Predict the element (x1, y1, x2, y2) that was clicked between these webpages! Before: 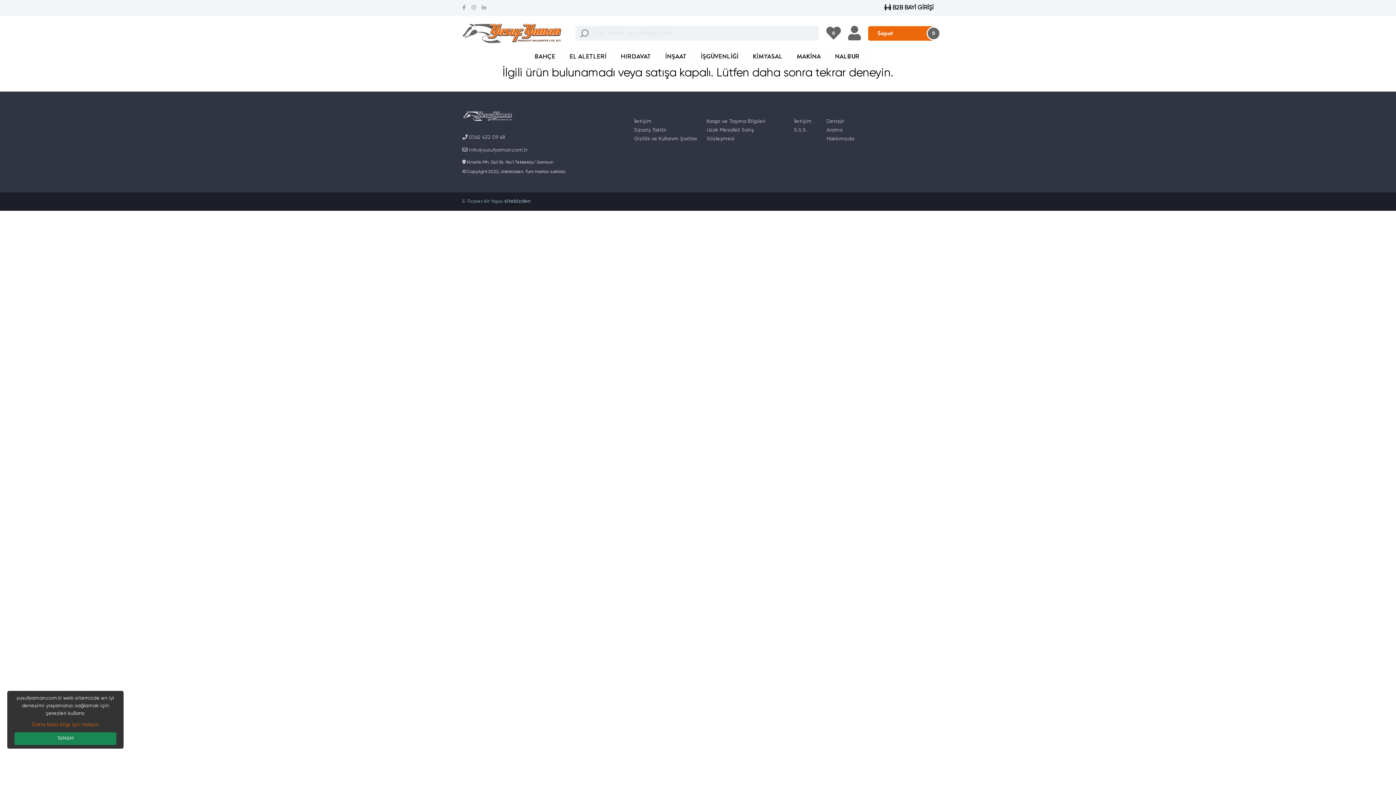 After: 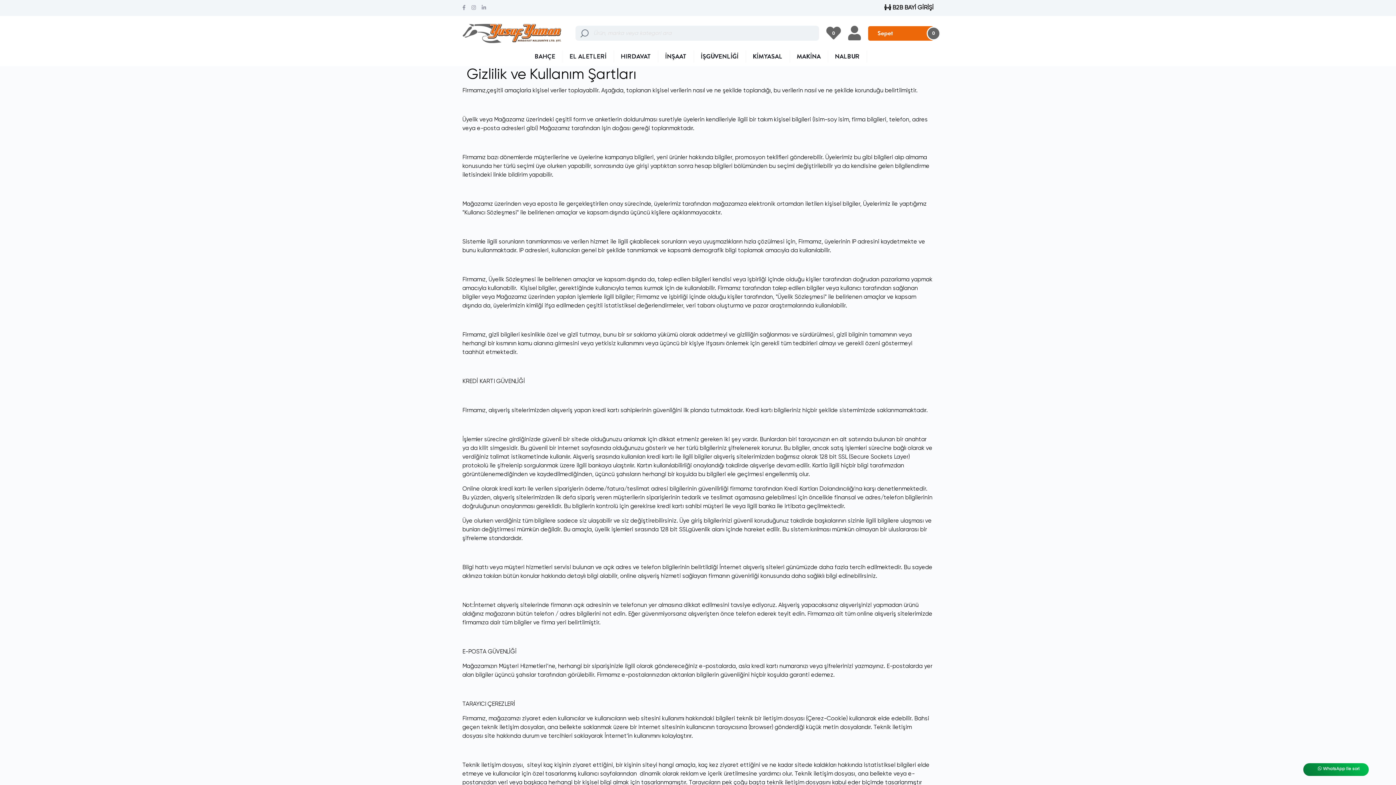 Action: label: Gizlilik ve Kullanım Şartları bbox: (634, 136, 697, 143)